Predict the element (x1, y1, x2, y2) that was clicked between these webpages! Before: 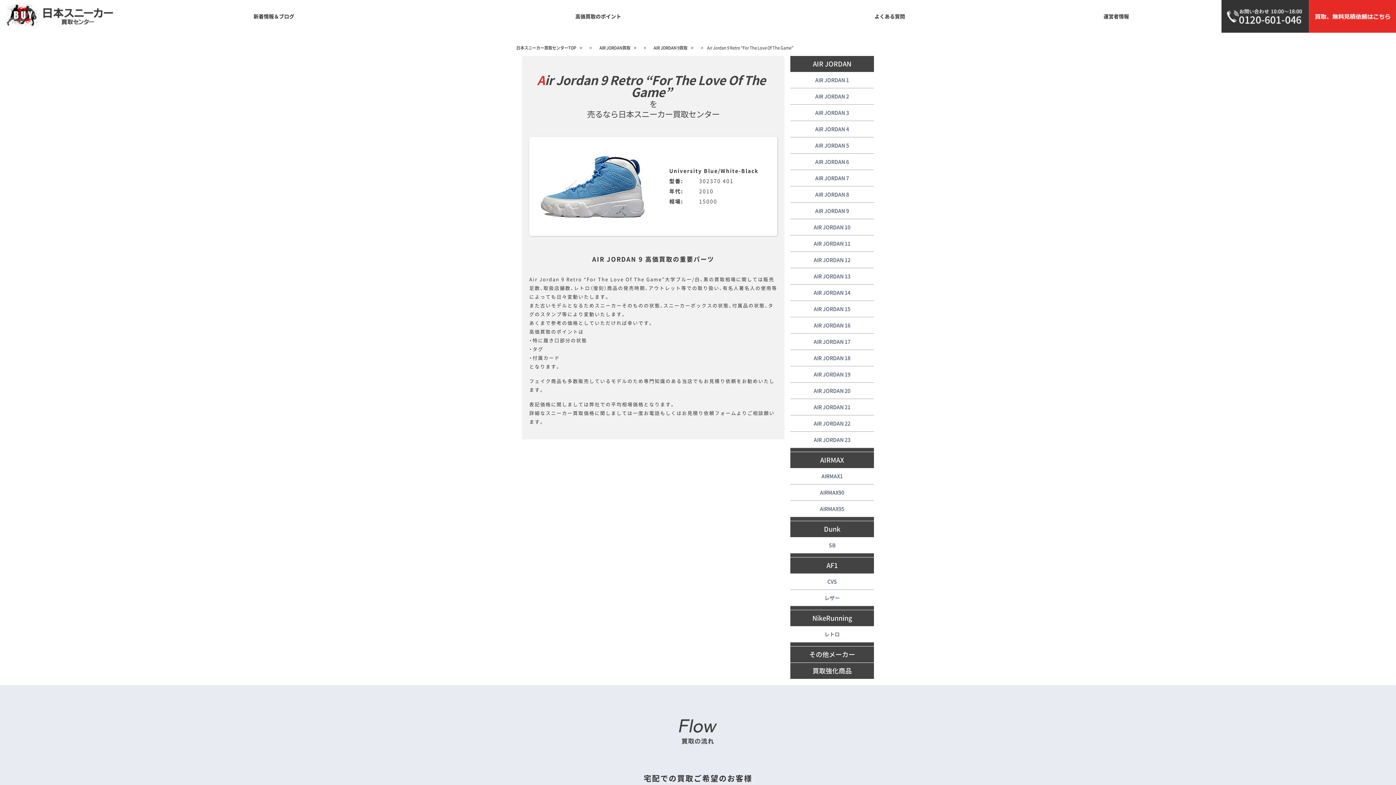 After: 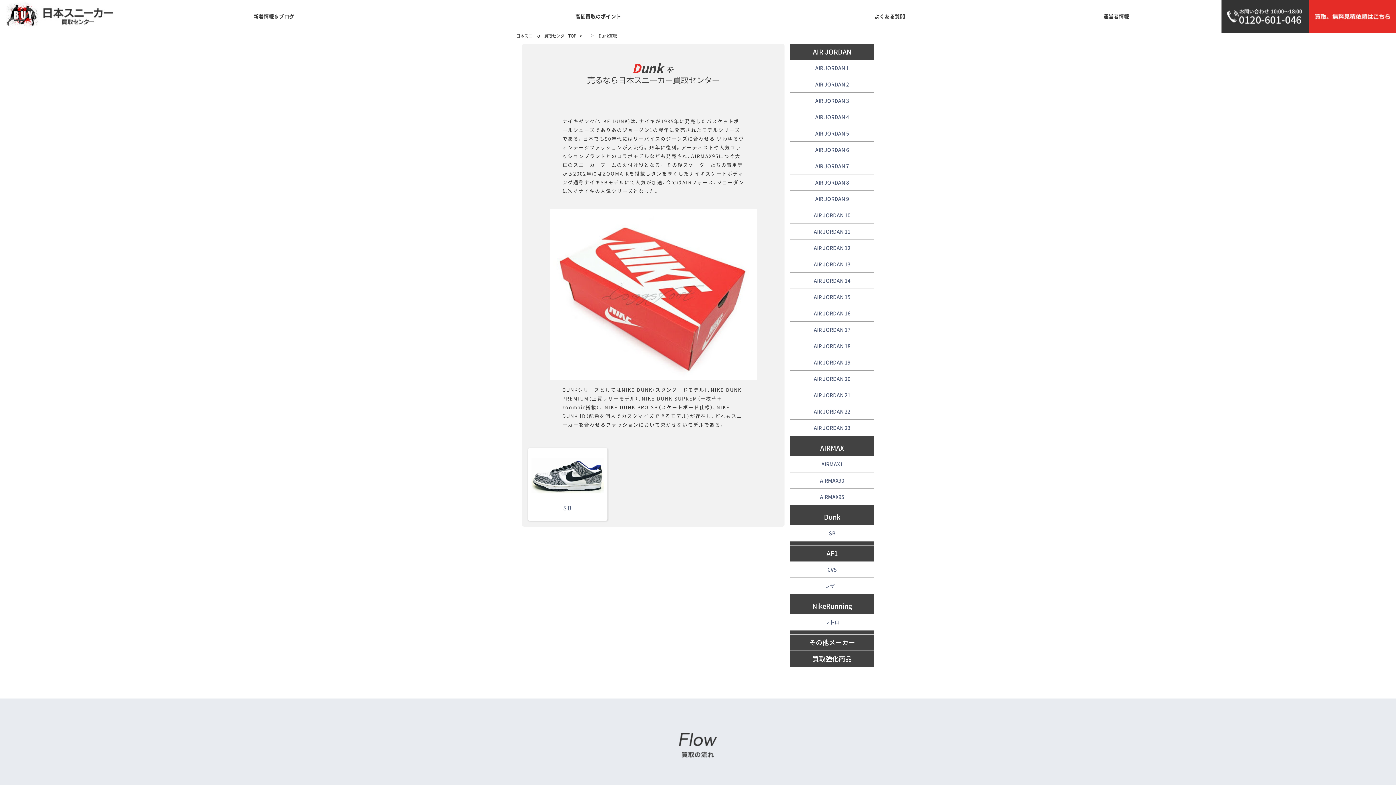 Action: bbox: (824, 524, 840, 534) label: Dunk